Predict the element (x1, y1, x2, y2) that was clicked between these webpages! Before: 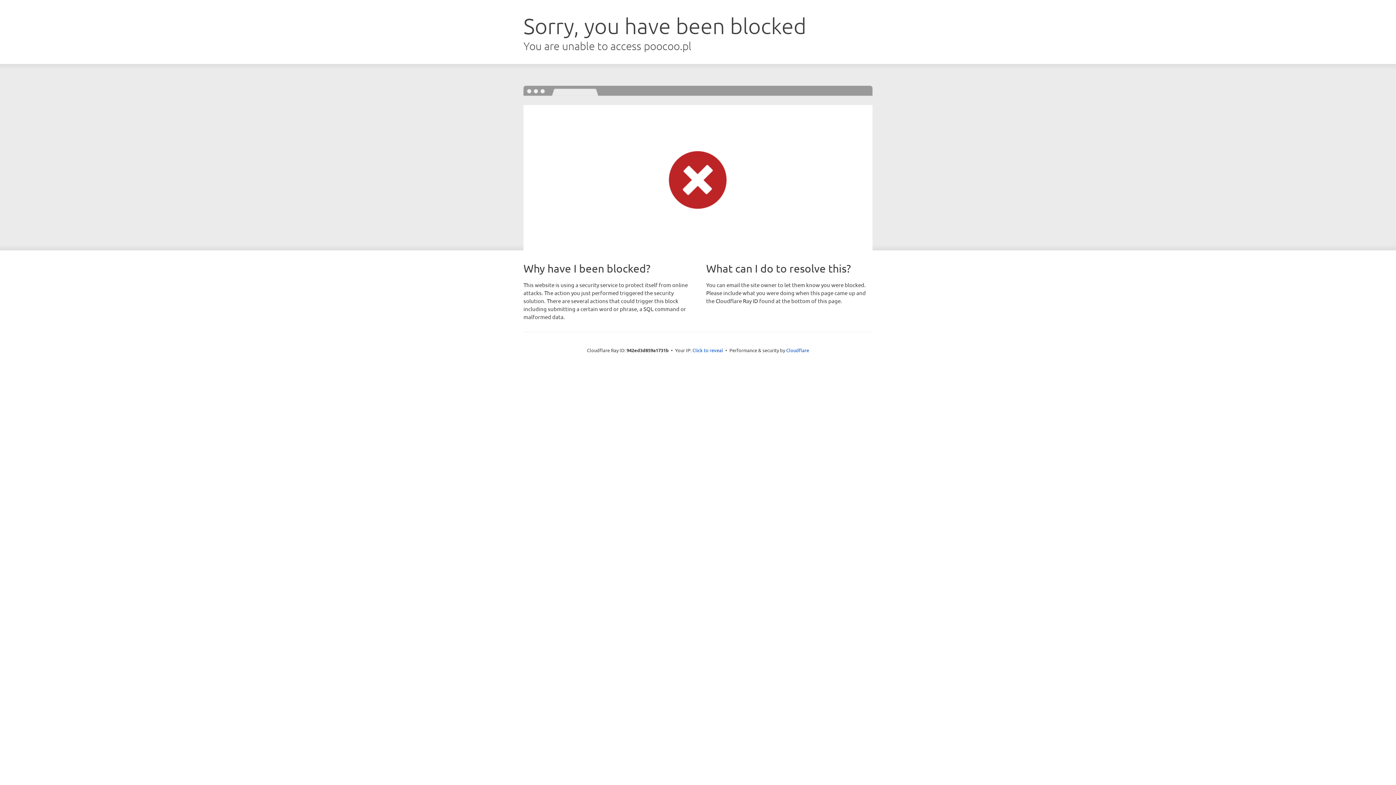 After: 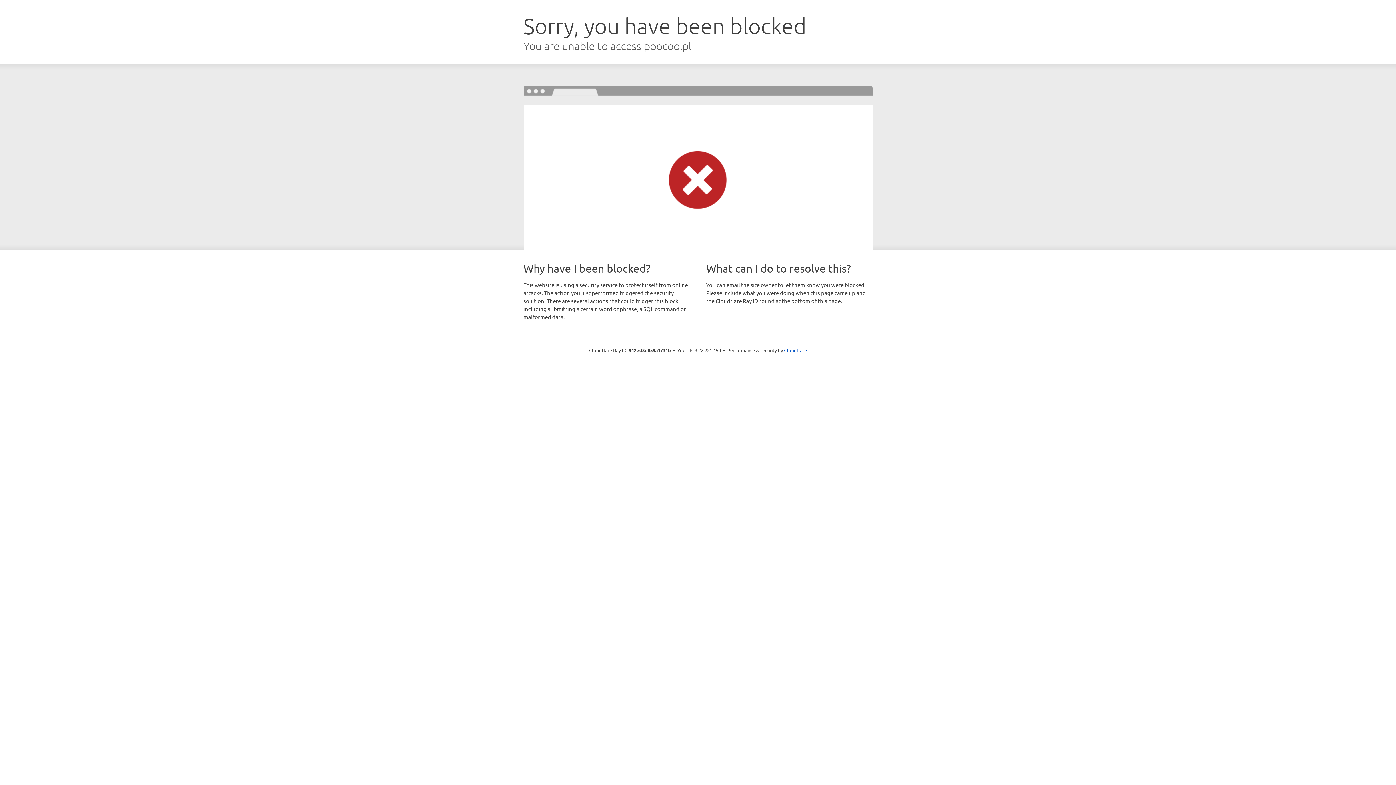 Action: label: Click to reveal bbox: (692, 346, 723, 353)